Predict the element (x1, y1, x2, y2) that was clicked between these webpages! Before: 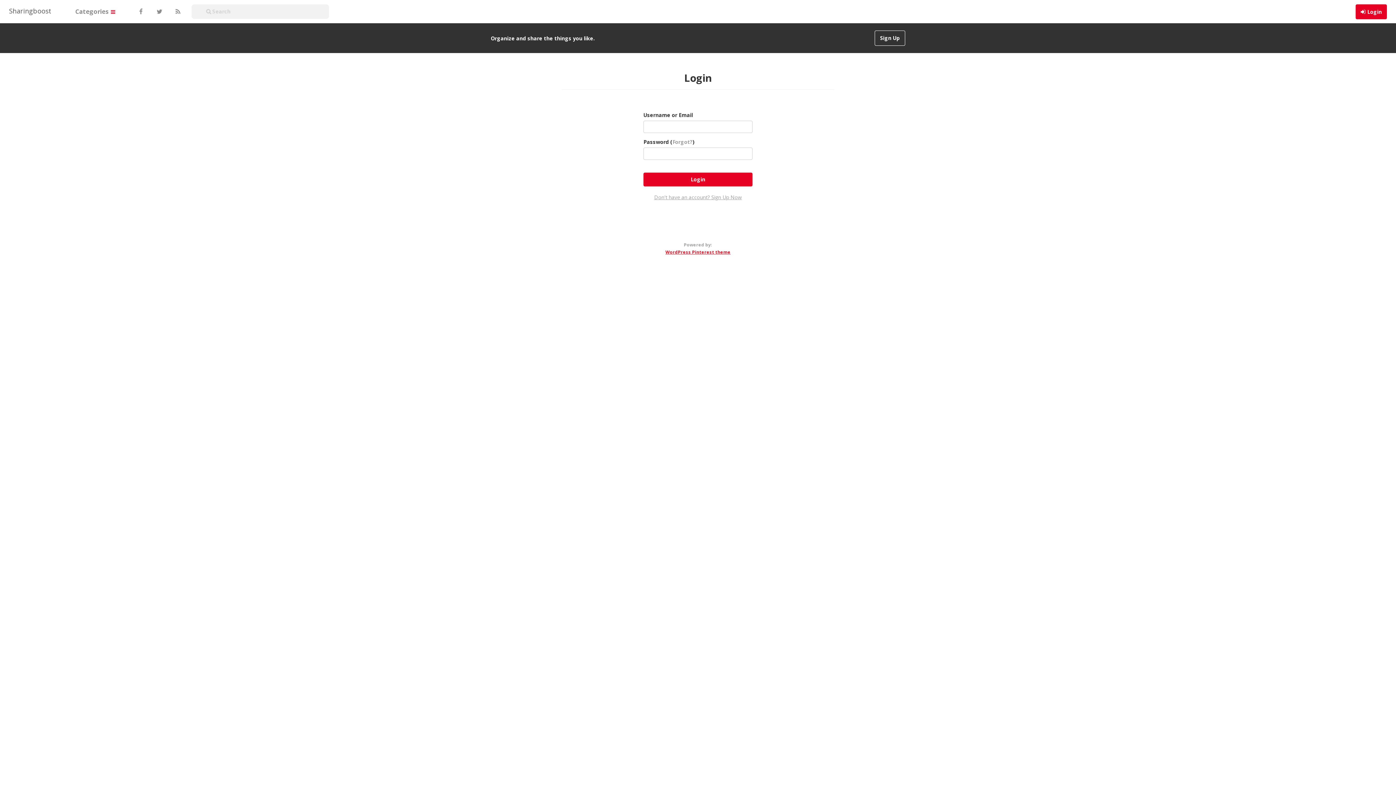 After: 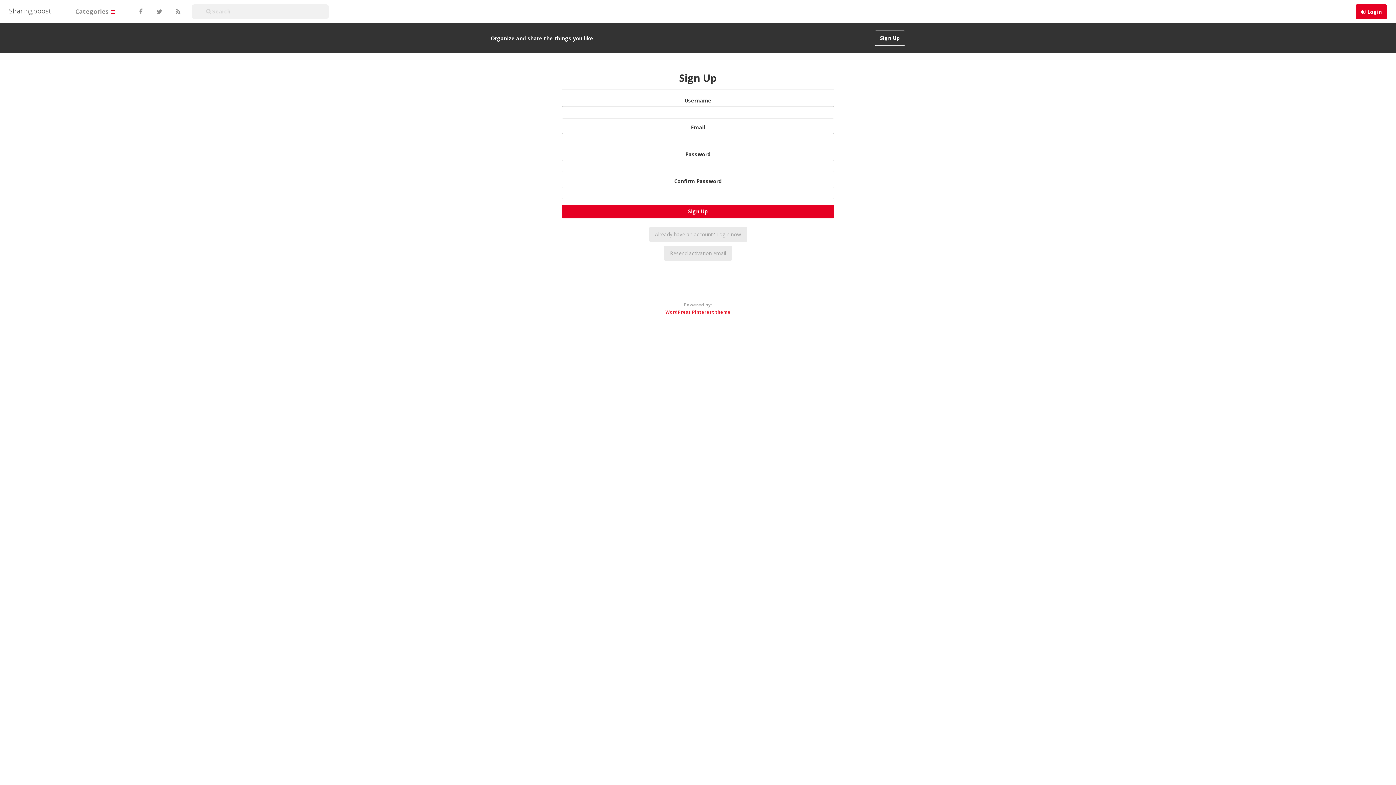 Action: bbox: (654, 193, 742, 200) label: Don't have an account? Sign Up Now